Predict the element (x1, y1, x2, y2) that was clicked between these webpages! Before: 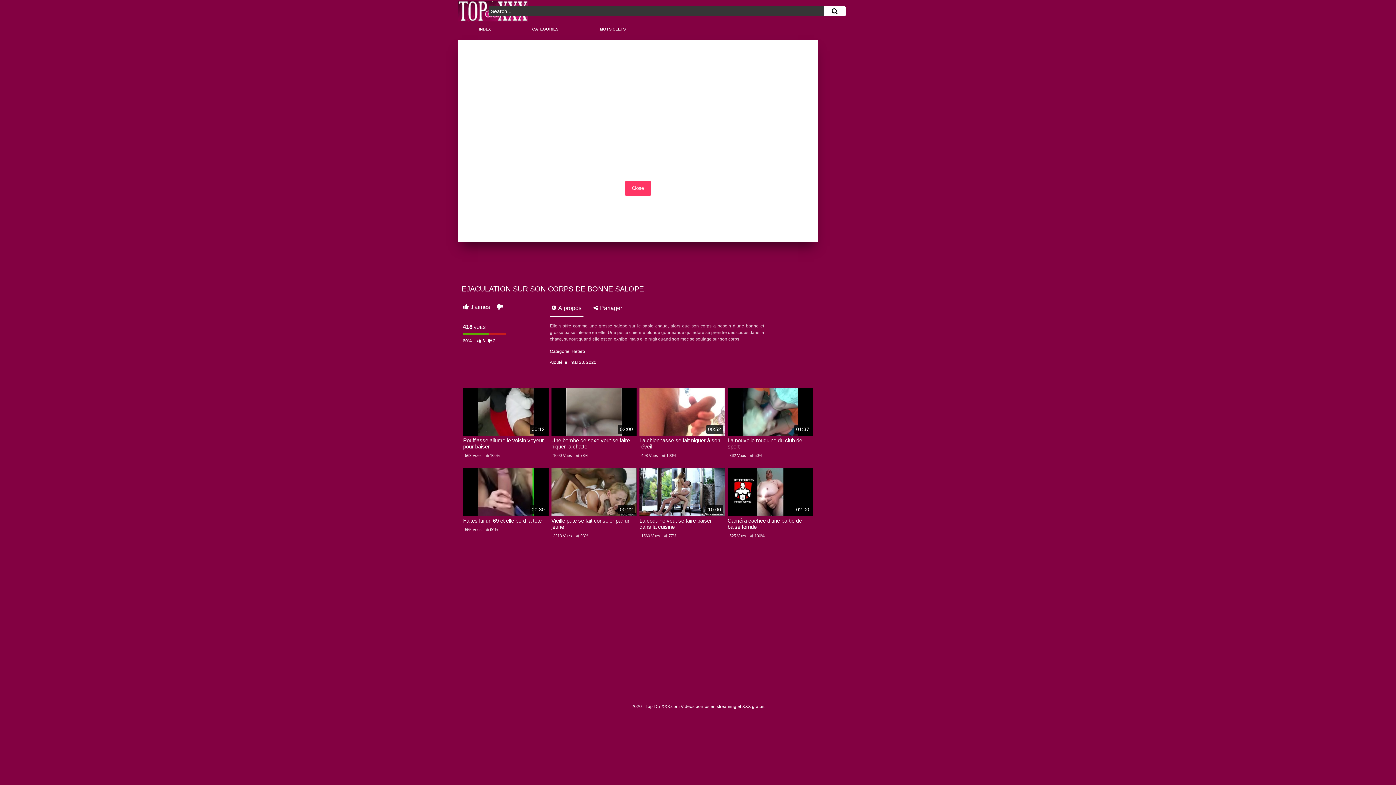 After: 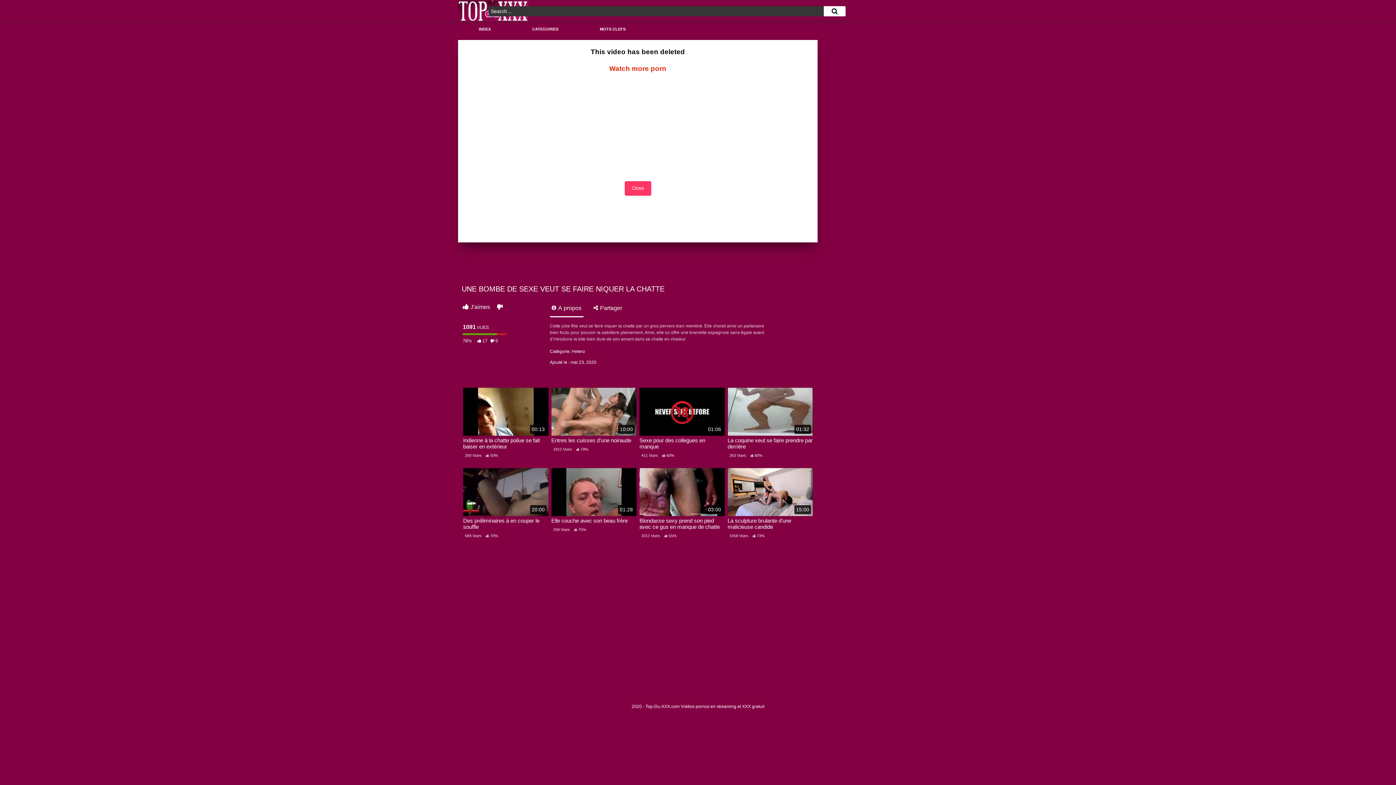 Action: label: 02:00 bbox: (551, 387, 636, 435)